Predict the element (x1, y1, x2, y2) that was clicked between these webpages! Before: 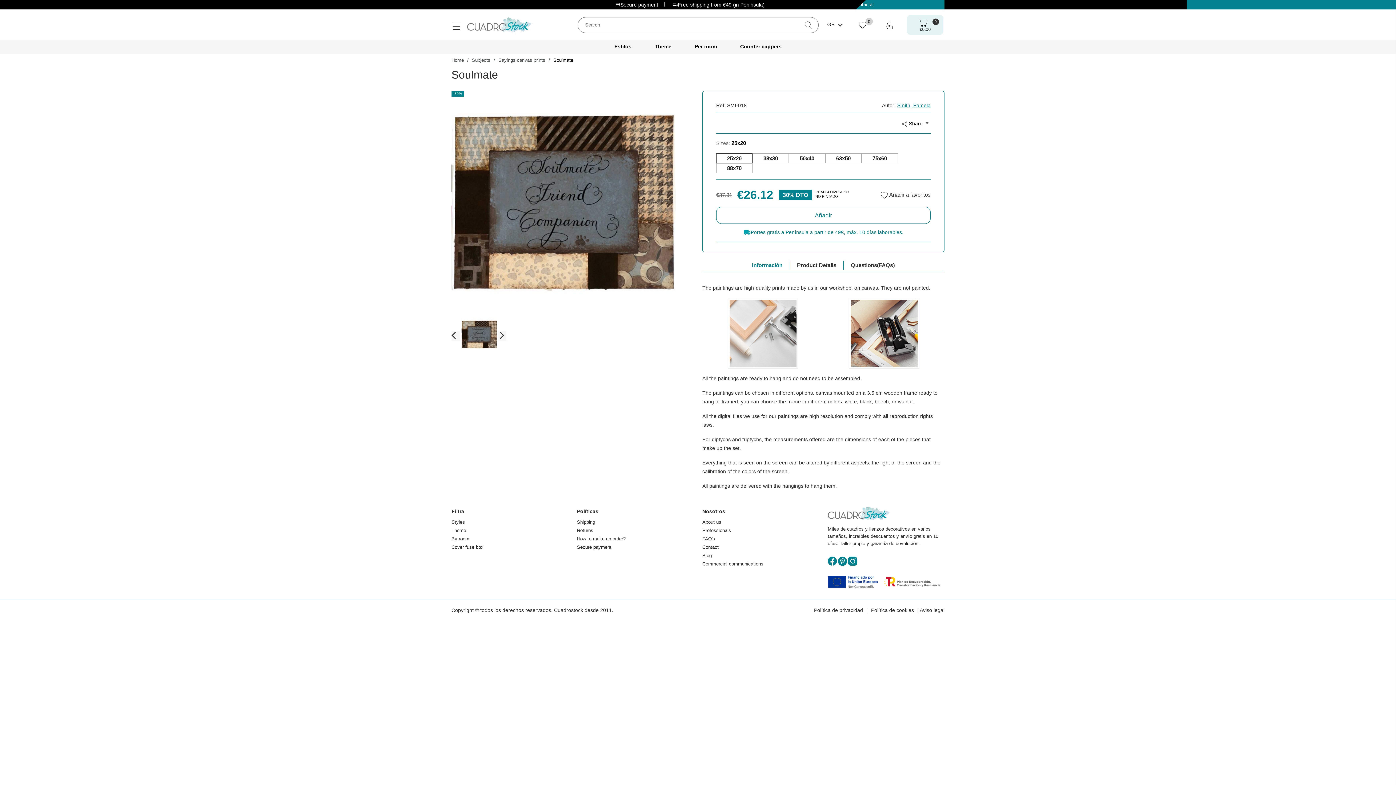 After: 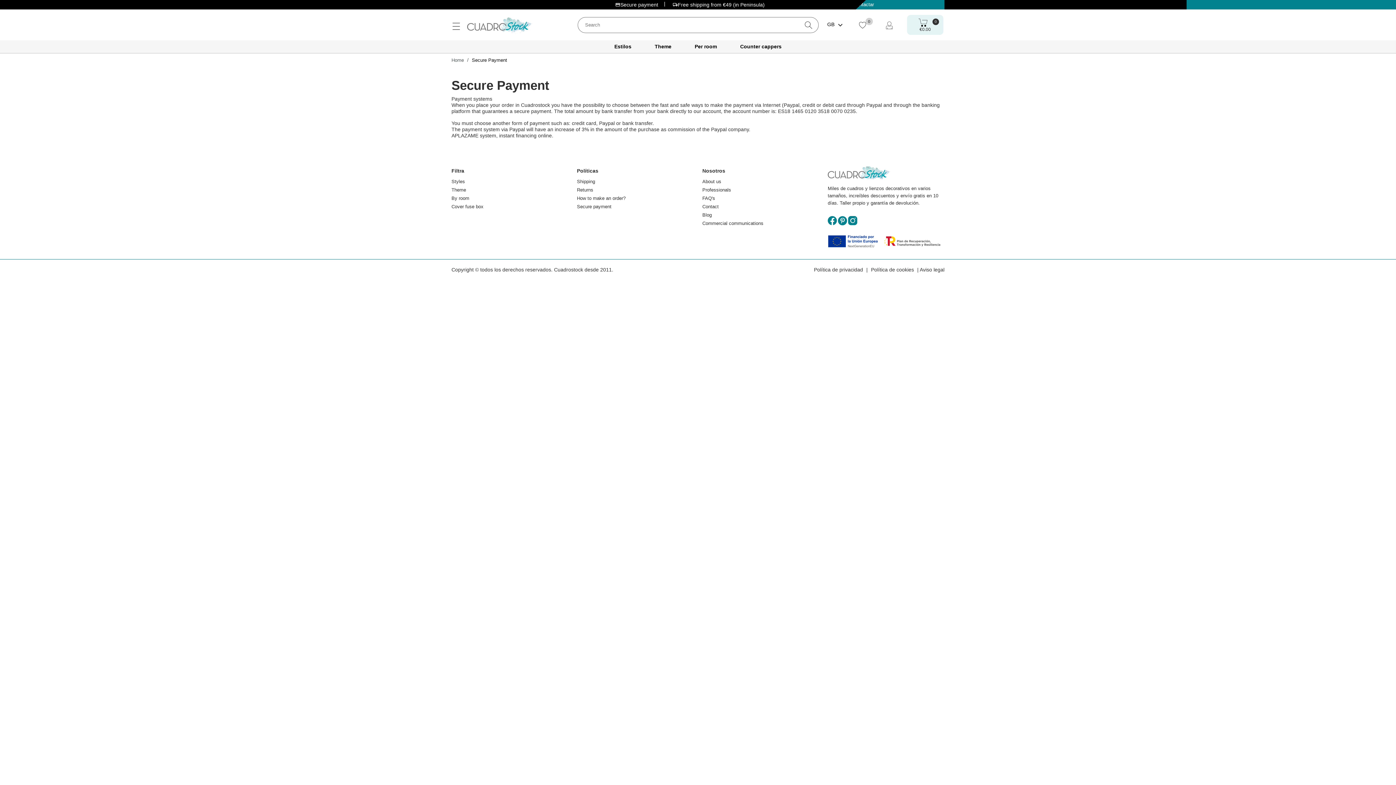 Action: bbox: (577, 544, 611, 550) label: Secure payment